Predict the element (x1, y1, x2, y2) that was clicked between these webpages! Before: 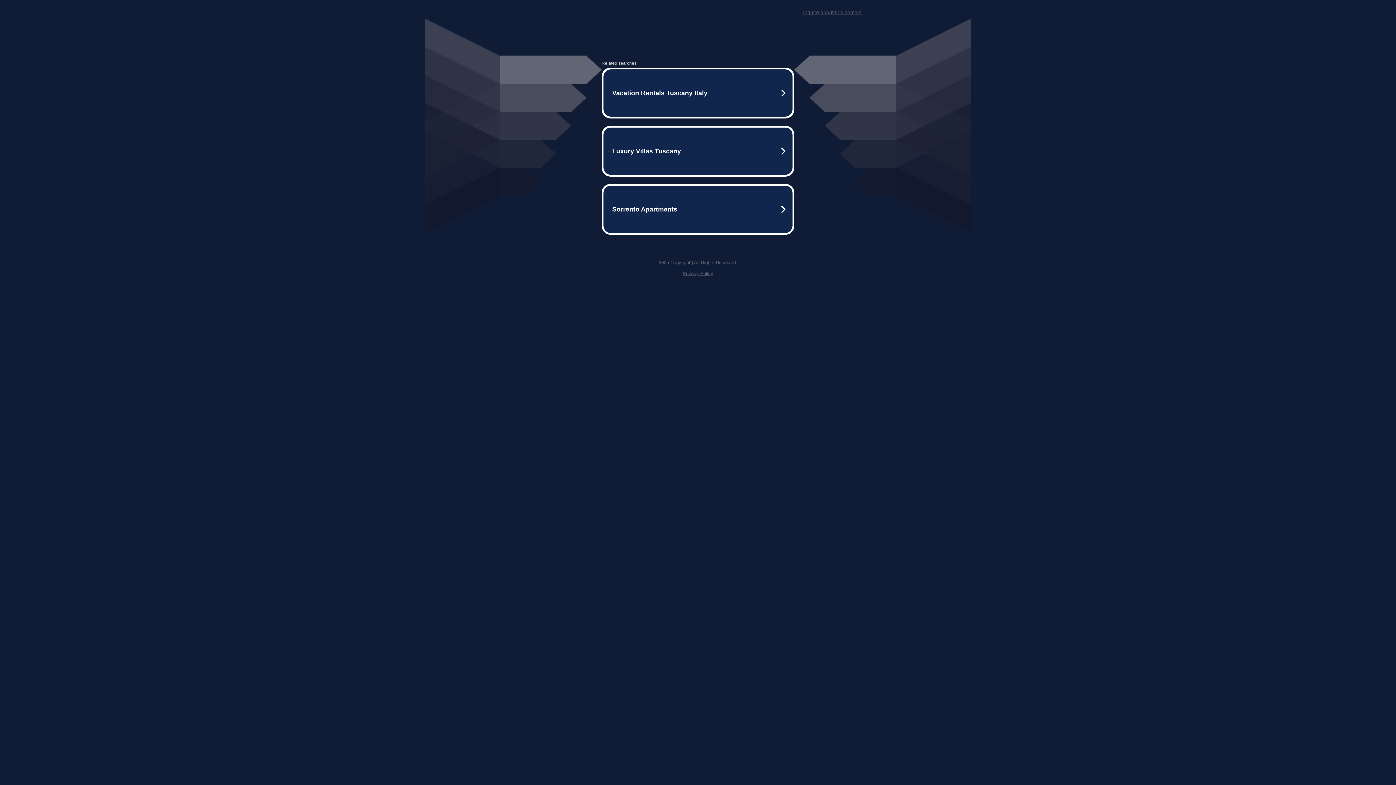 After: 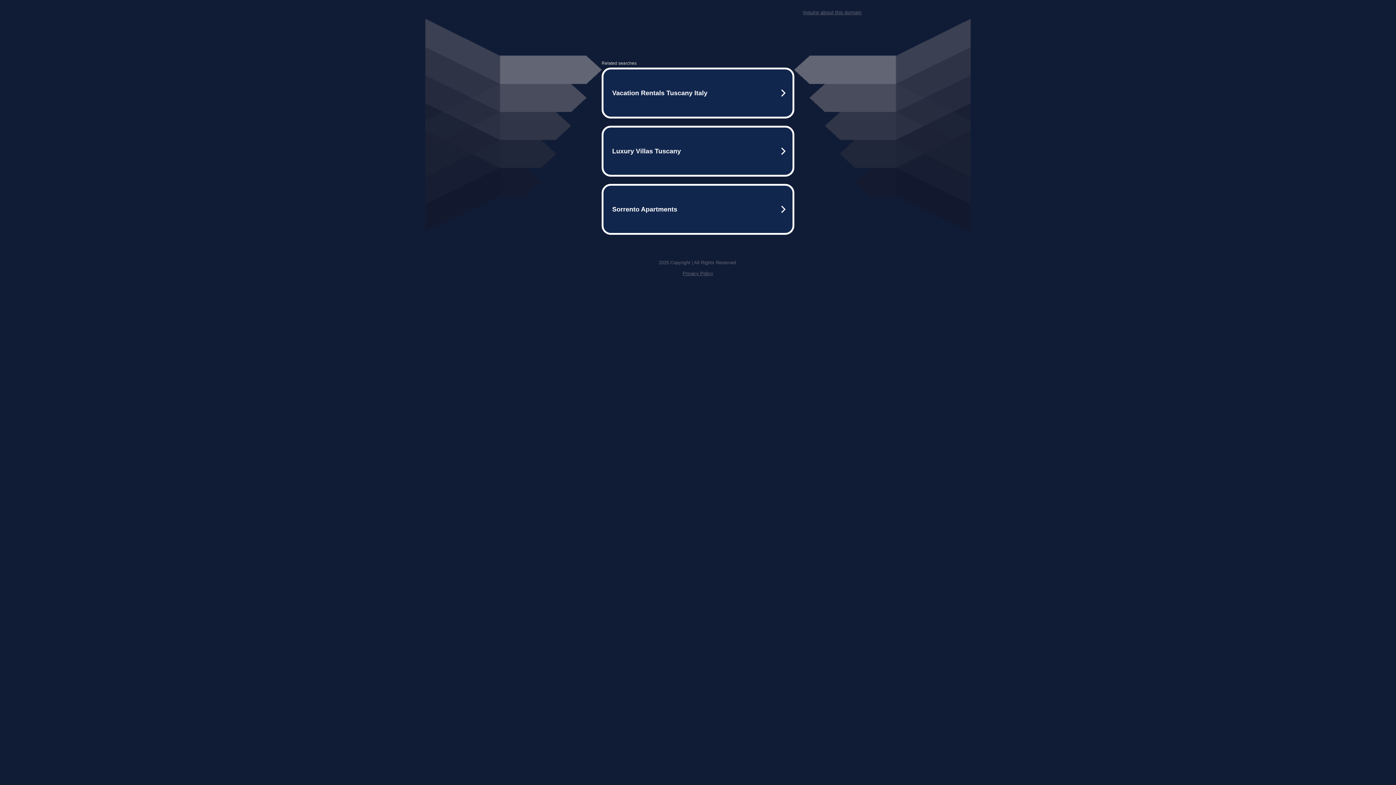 Action: bbox: (682, 270, 713, 276) label: Privacy Policy